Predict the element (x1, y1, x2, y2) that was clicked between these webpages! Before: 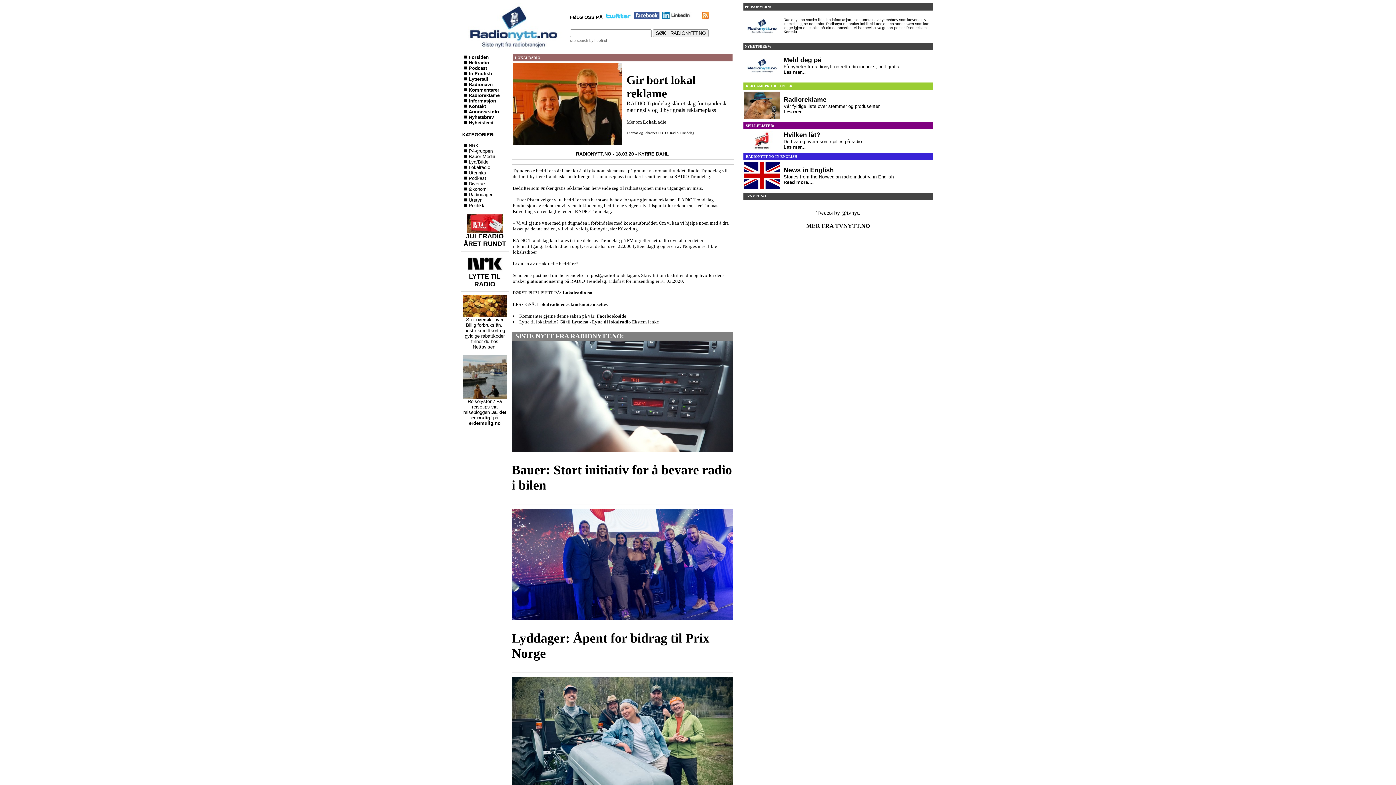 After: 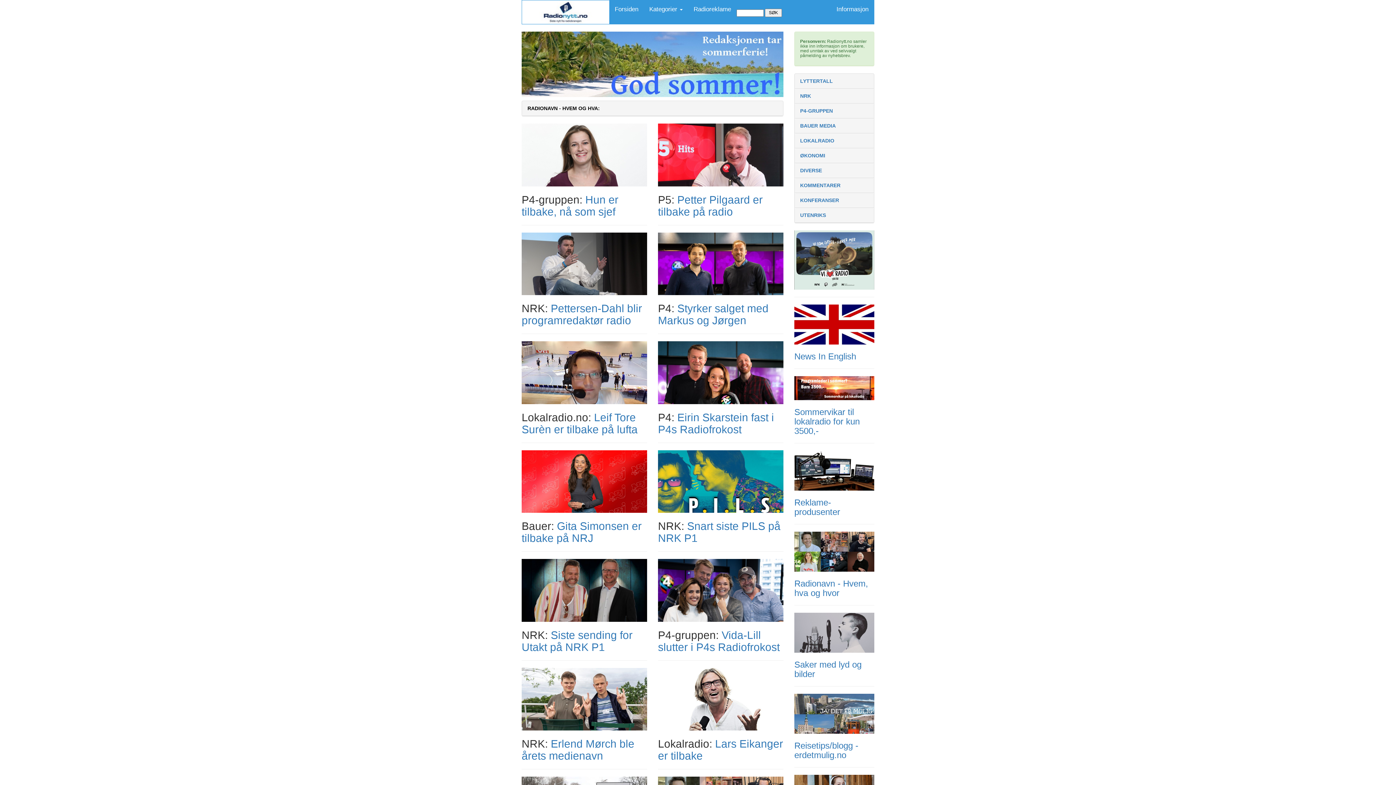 Action: bbox: (468, 81, 492, 87) label: Radionavn